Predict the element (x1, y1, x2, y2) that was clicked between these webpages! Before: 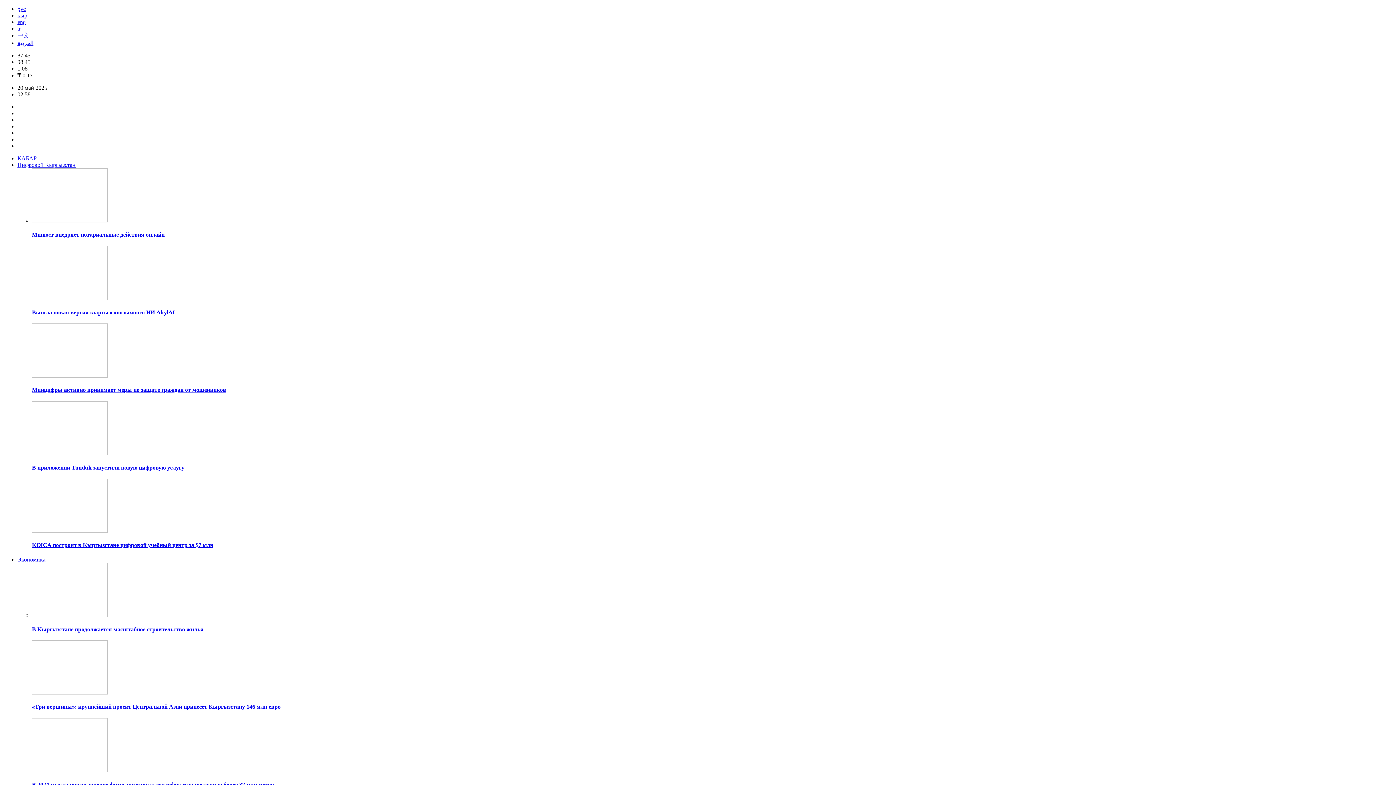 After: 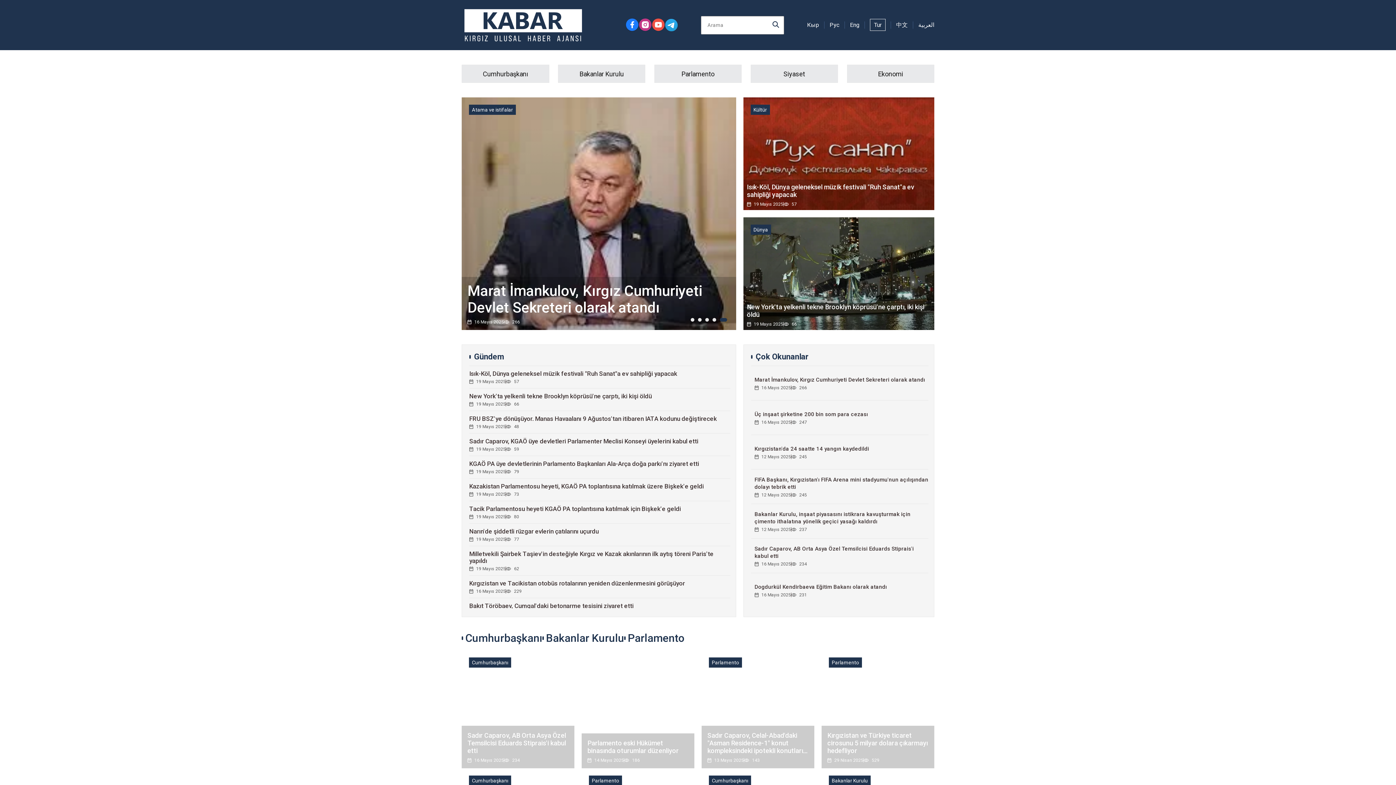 Action: bbox: (17, 25, 20, 31) label: tr